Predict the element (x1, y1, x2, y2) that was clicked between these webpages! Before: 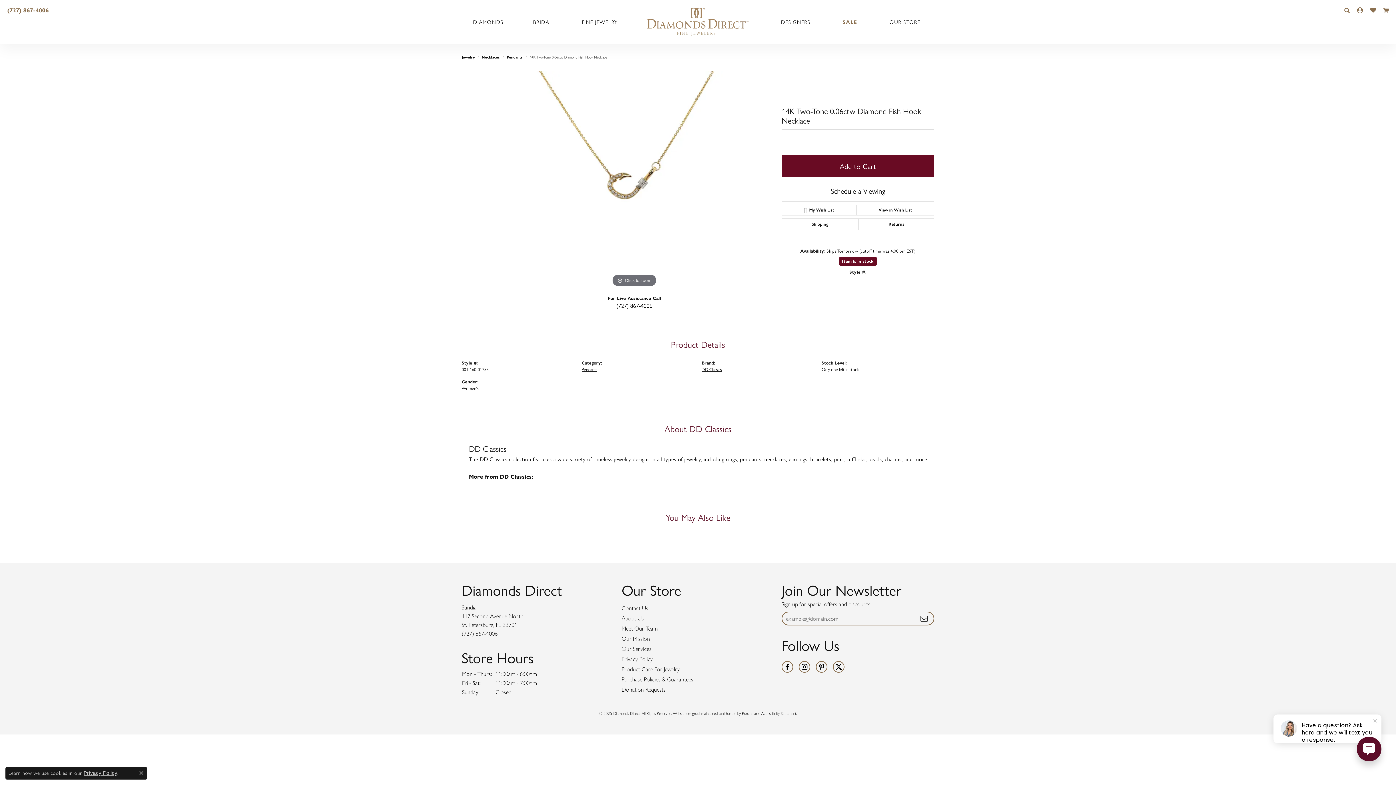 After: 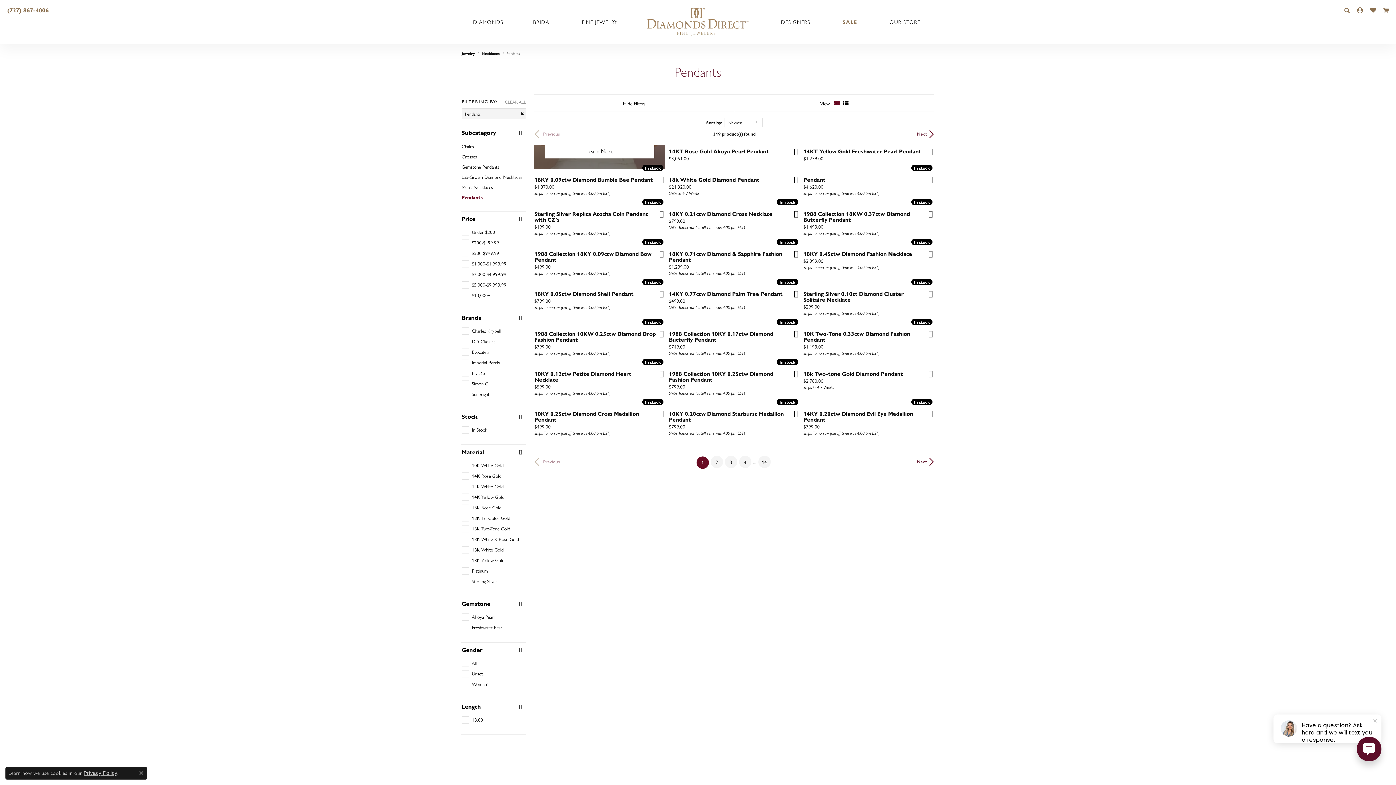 Action: label: Pendants bbox: (581, 366, 597, 372)